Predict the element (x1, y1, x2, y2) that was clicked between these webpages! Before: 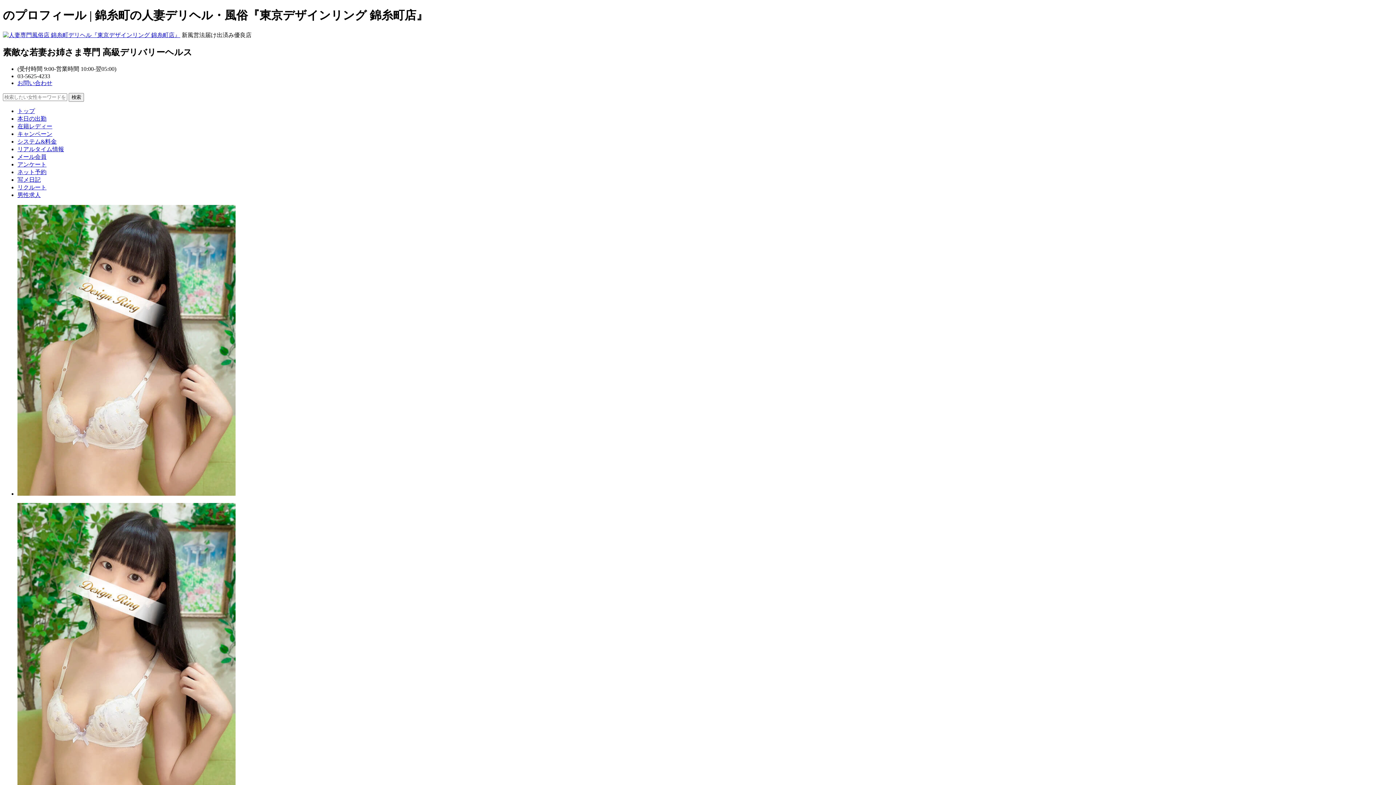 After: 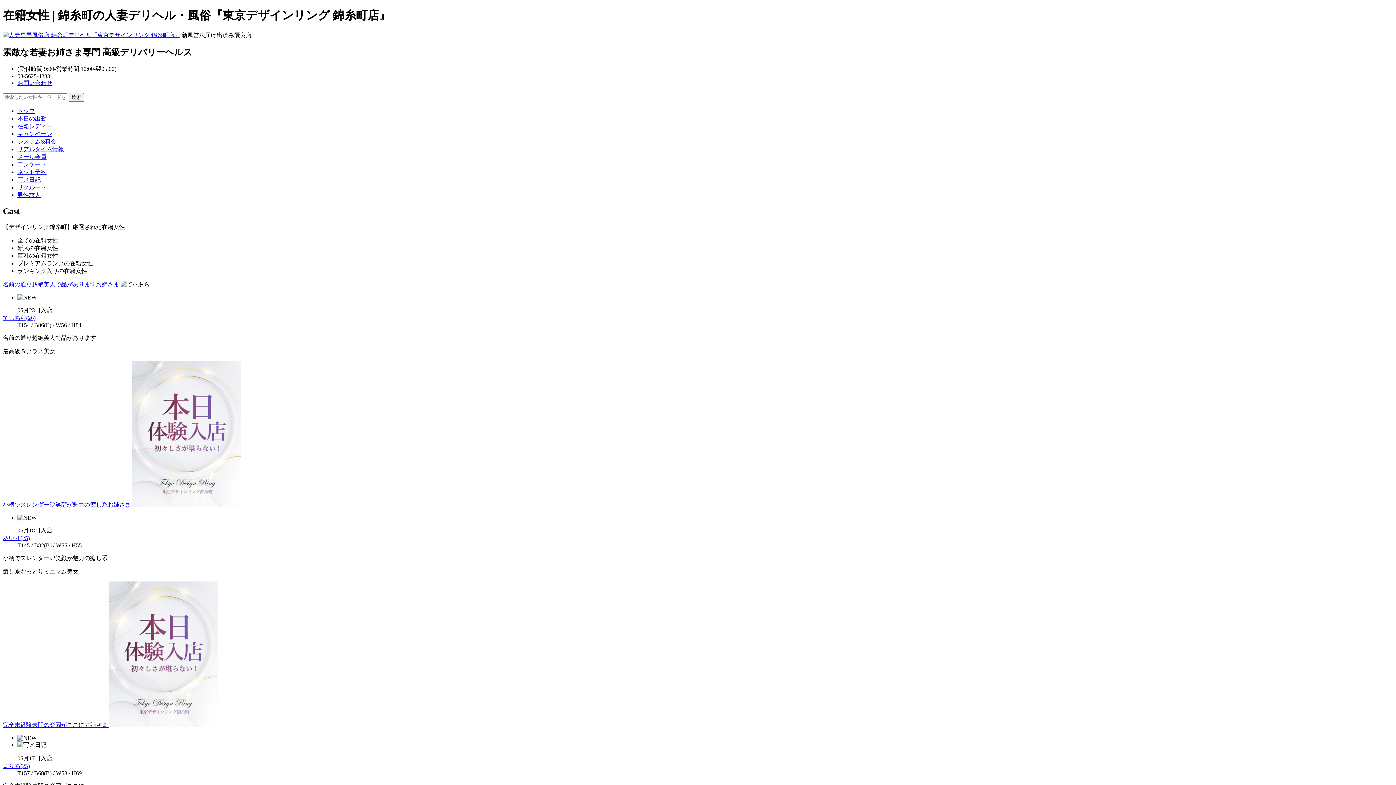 Action: bbox: (17, 123, 52, 129) label: 在籍レディー